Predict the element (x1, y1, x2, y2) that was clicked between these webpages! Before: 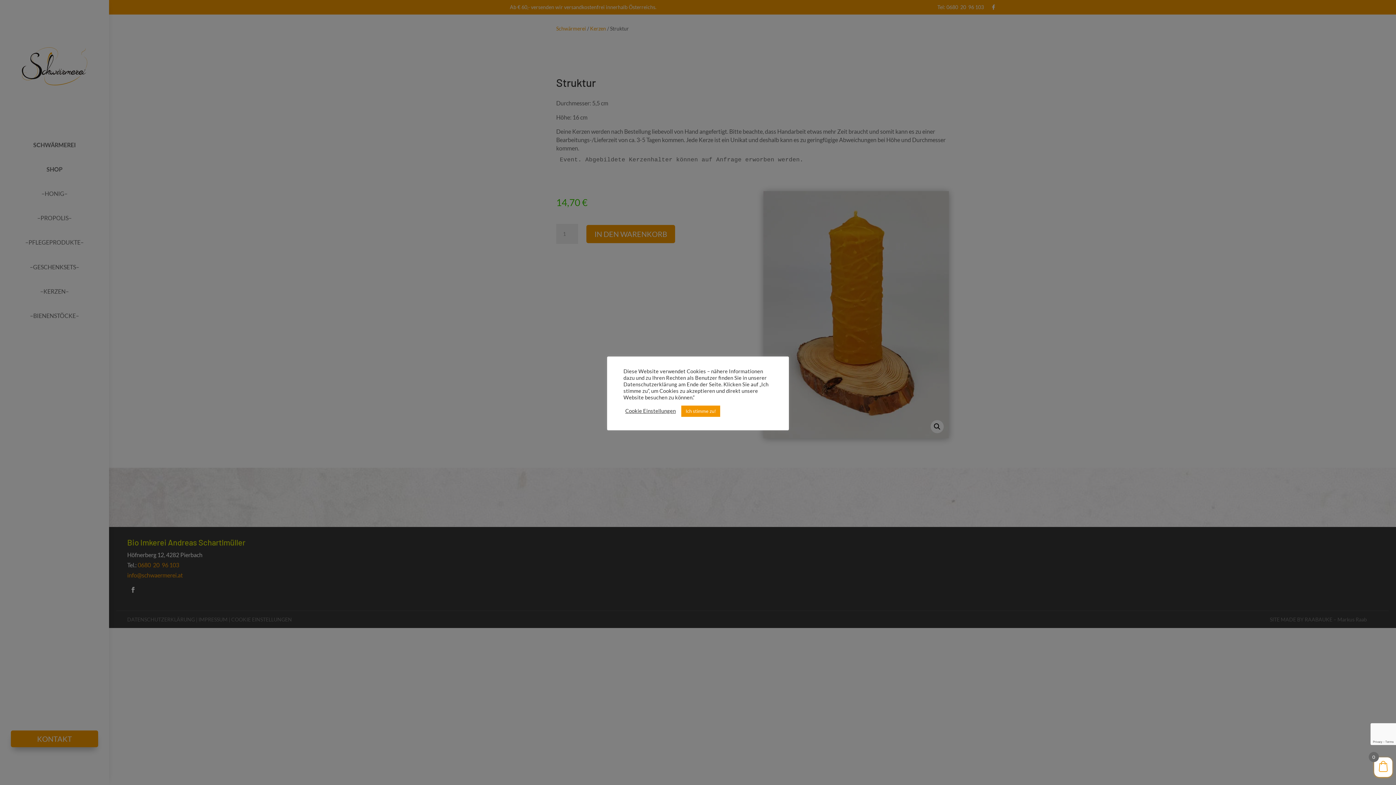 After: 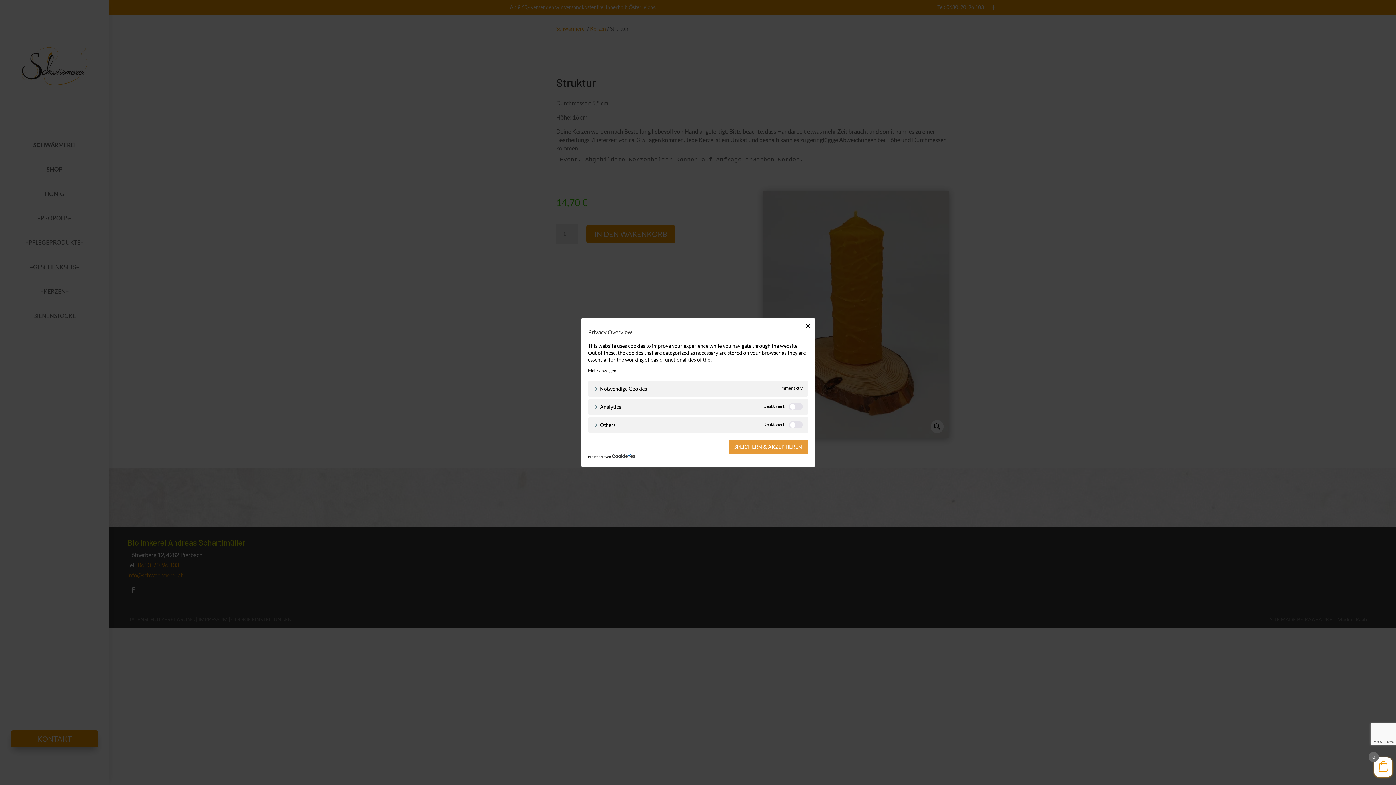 Action: label: Cookie Einstellungen bbox: (625, 408, 676, 414)